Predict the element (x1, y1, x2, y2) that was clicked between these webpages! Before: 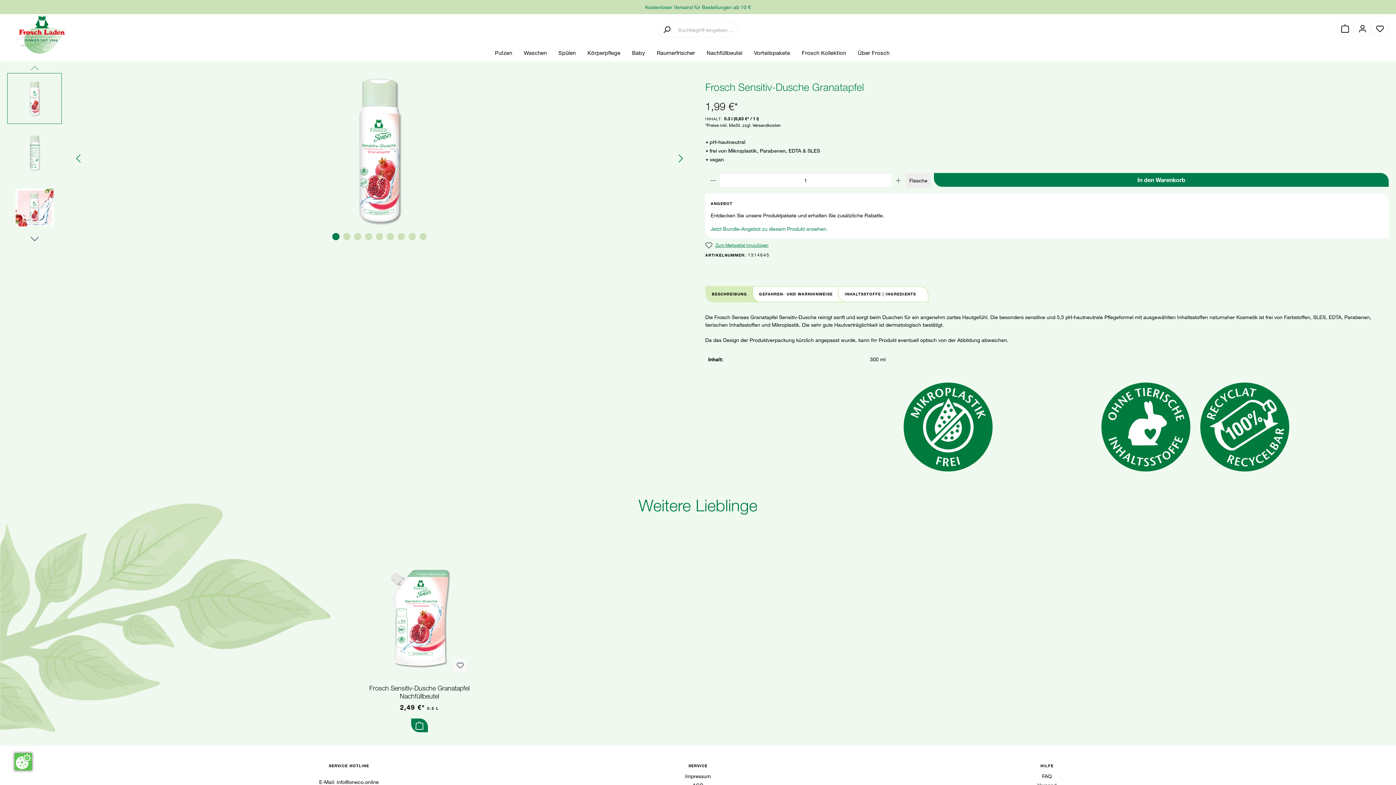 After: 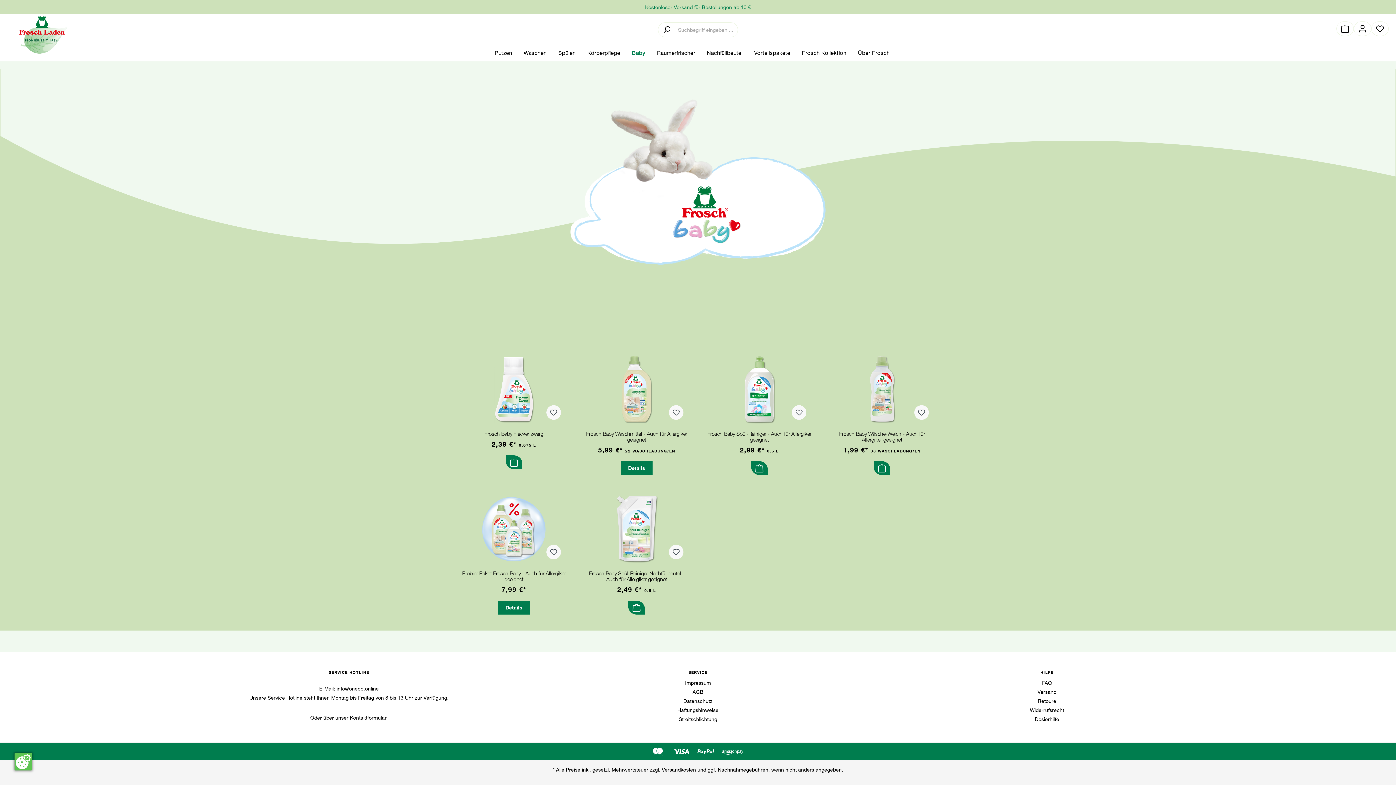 Action: bbox: (632, 44, 657, 61) label: Baby